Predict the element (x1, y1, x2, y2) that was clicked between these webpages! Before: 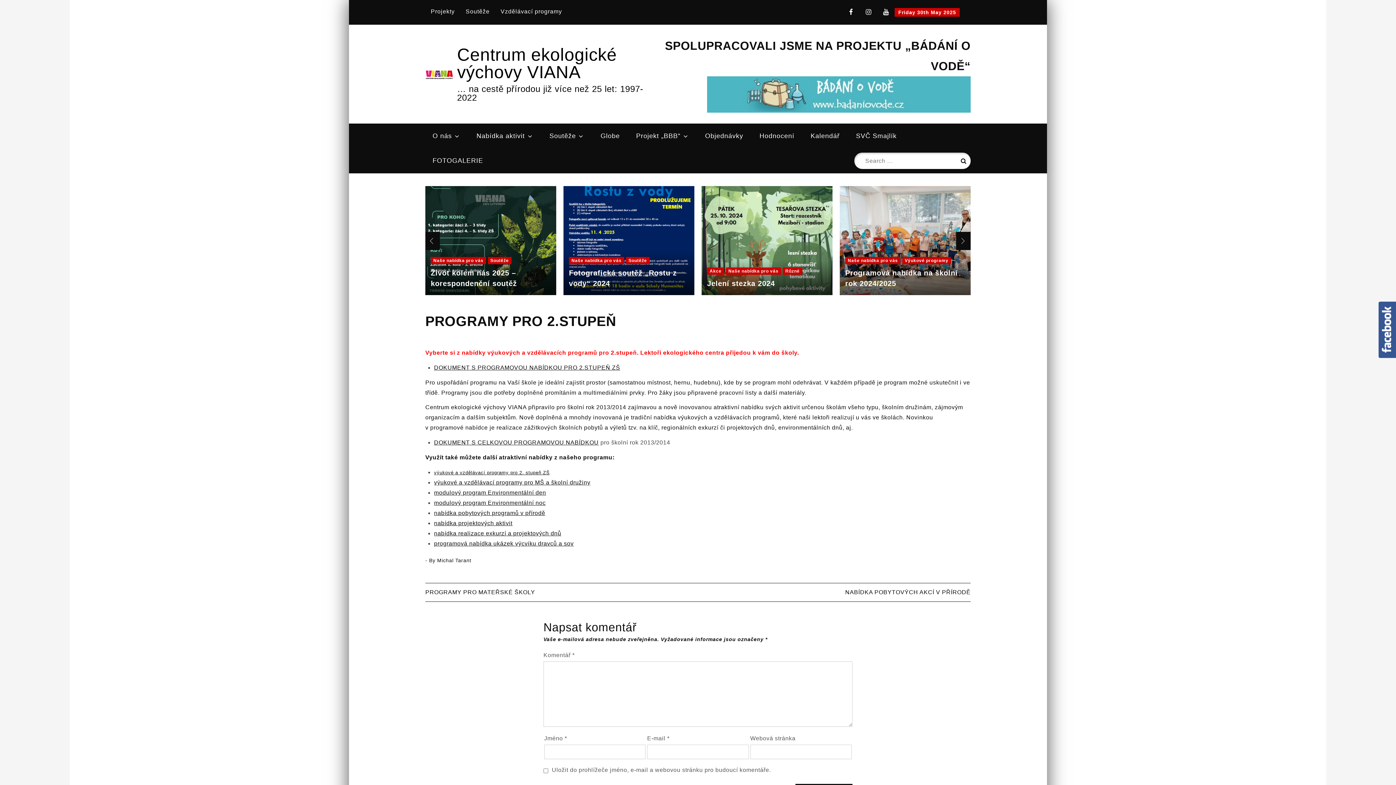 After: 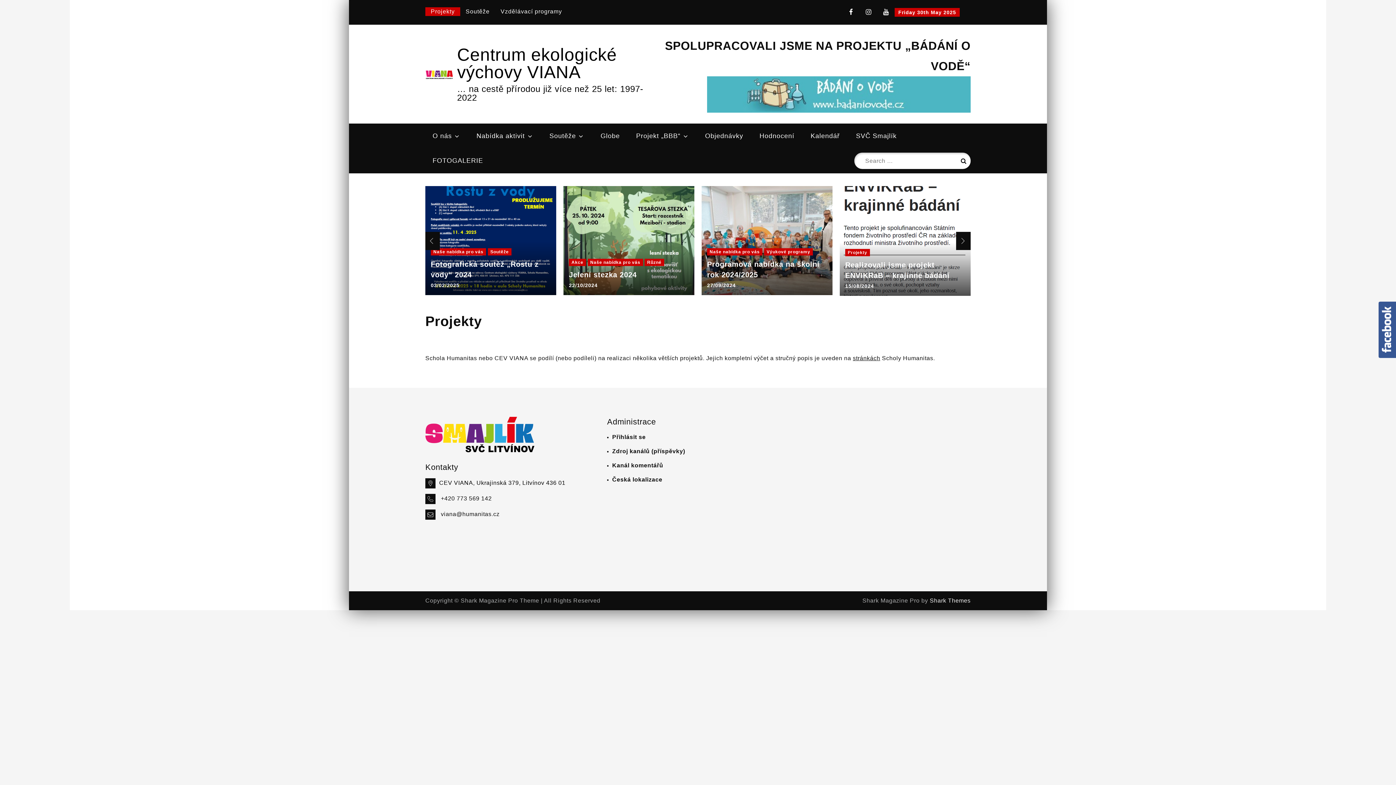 Action: bbox: (425, 8, 460, 14) label: Projekty